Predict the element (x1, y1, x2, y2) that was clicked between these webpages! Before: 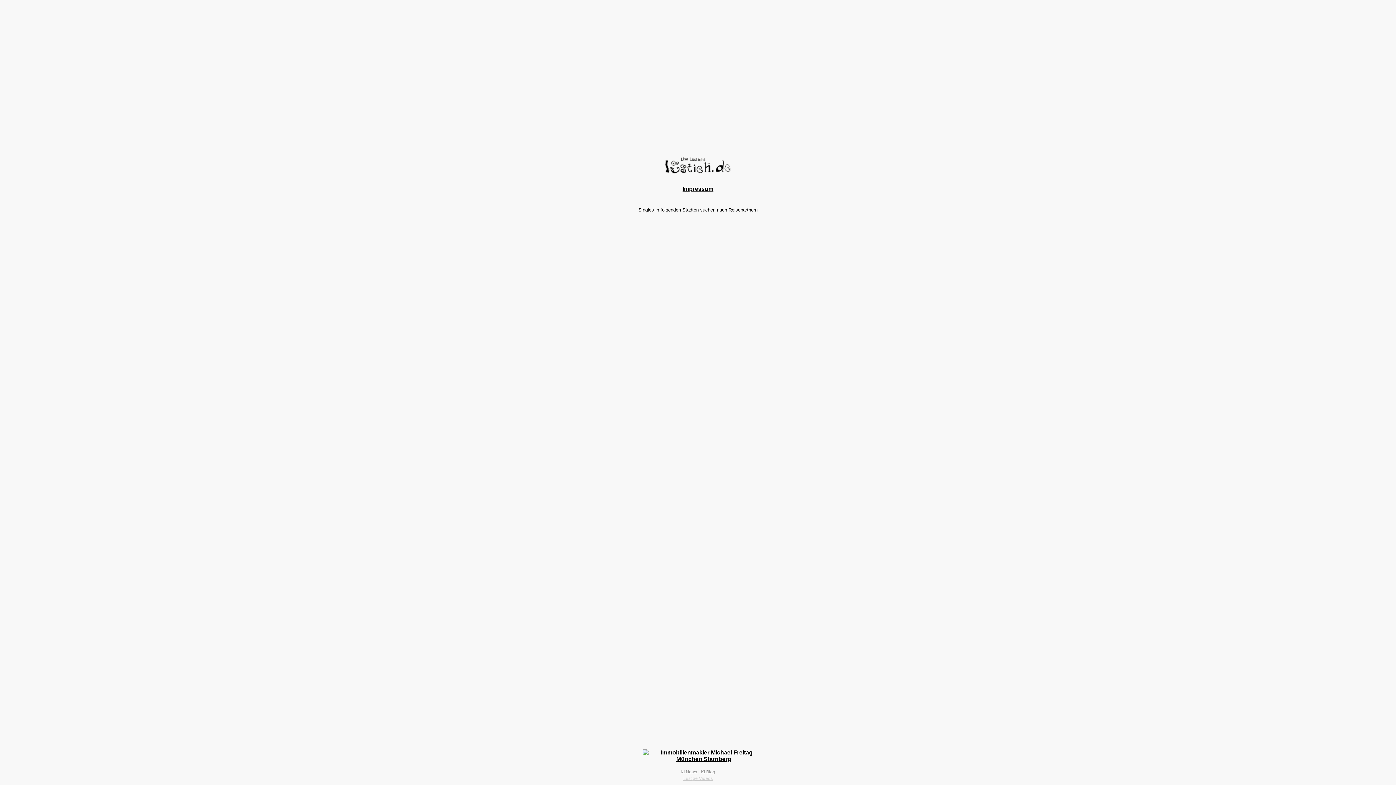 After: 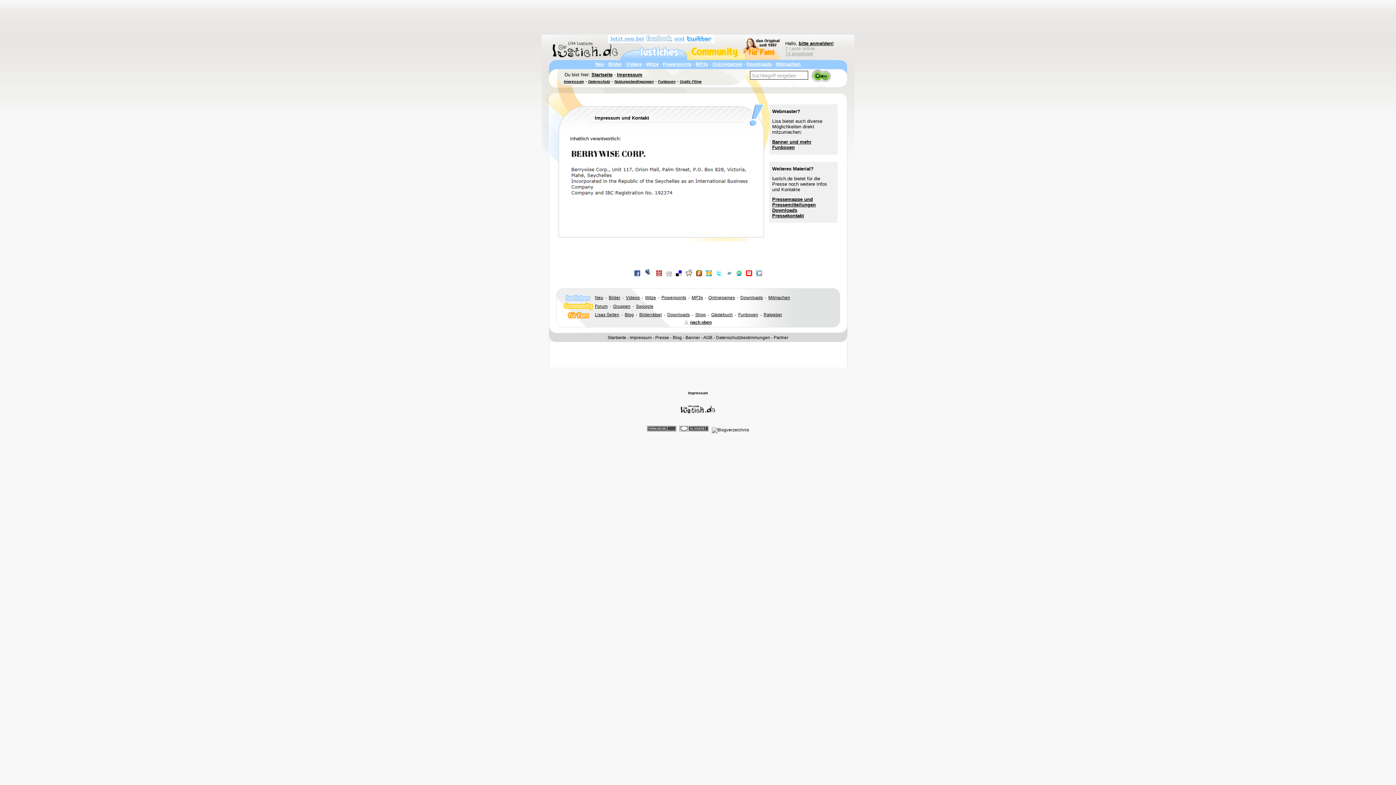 Action: bbox: (682, 185, 713, 192) label: Impressum